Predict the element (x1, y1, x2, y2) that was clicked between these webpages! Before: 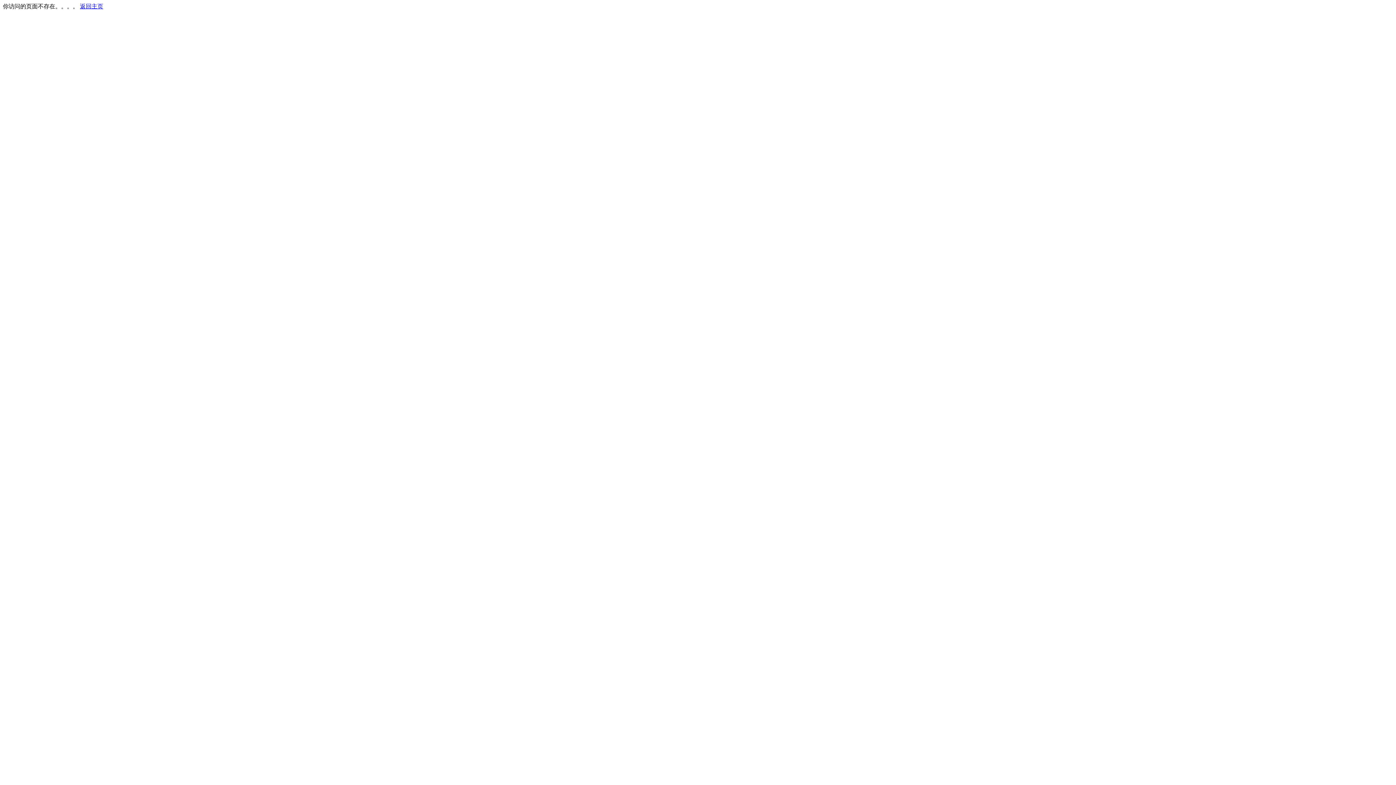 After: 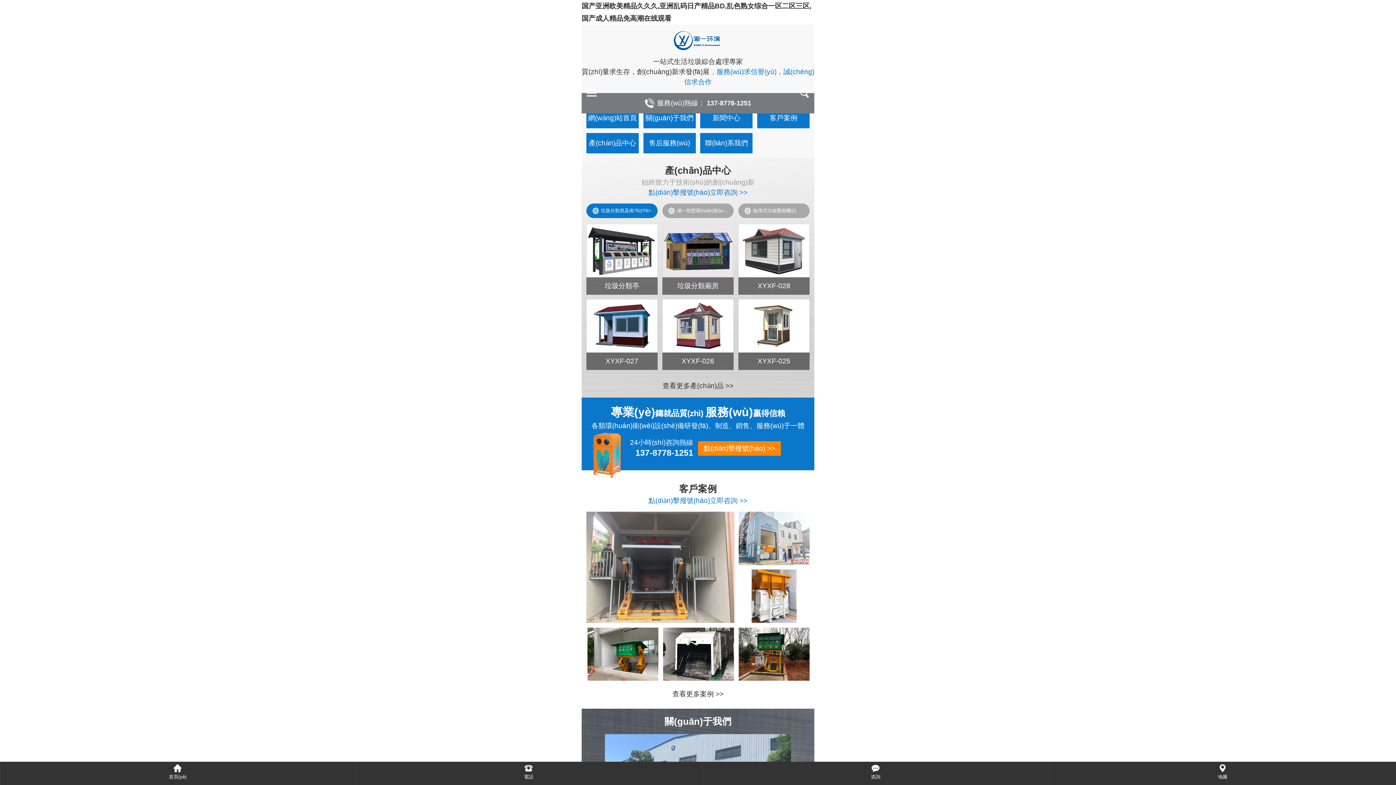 Action: label: 返回主页 bbox: (80, 3, 103, 9)